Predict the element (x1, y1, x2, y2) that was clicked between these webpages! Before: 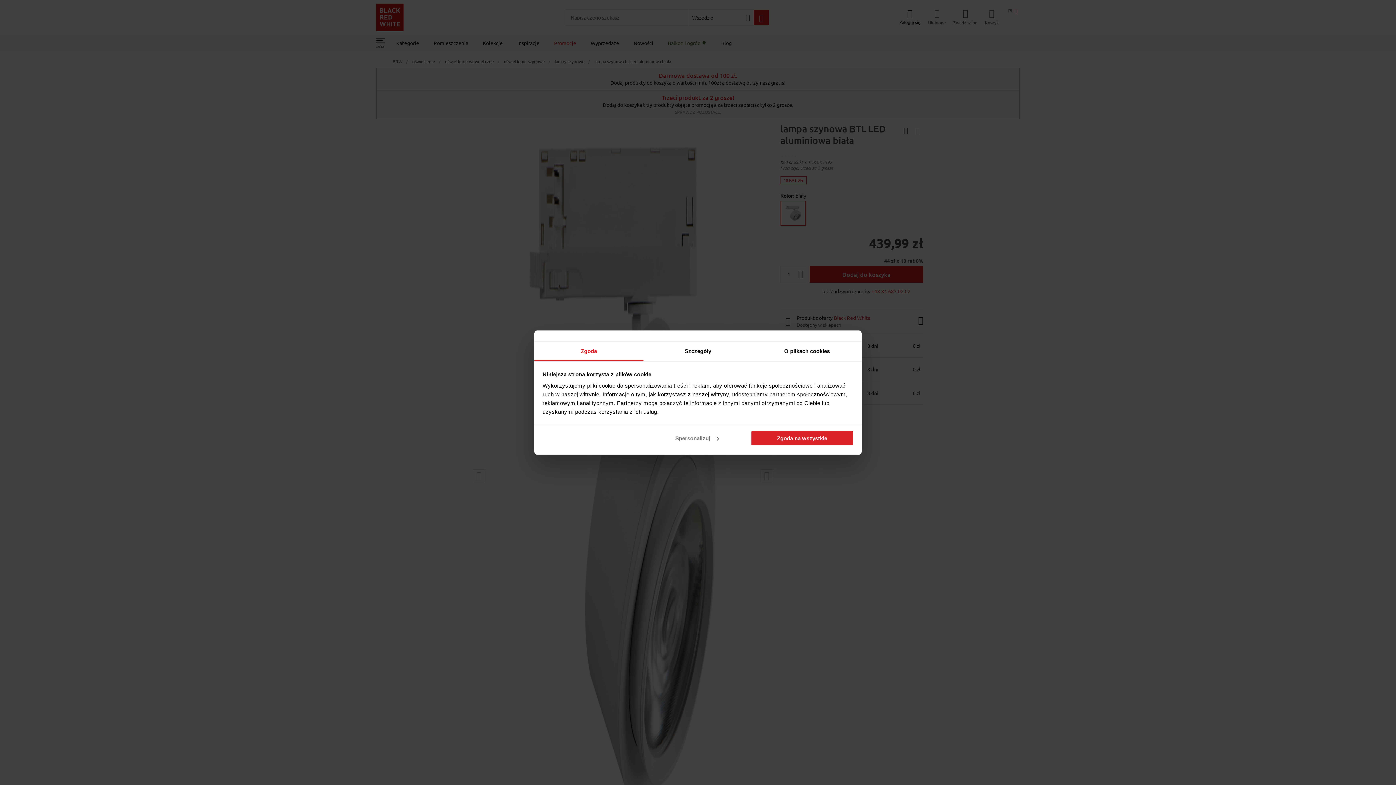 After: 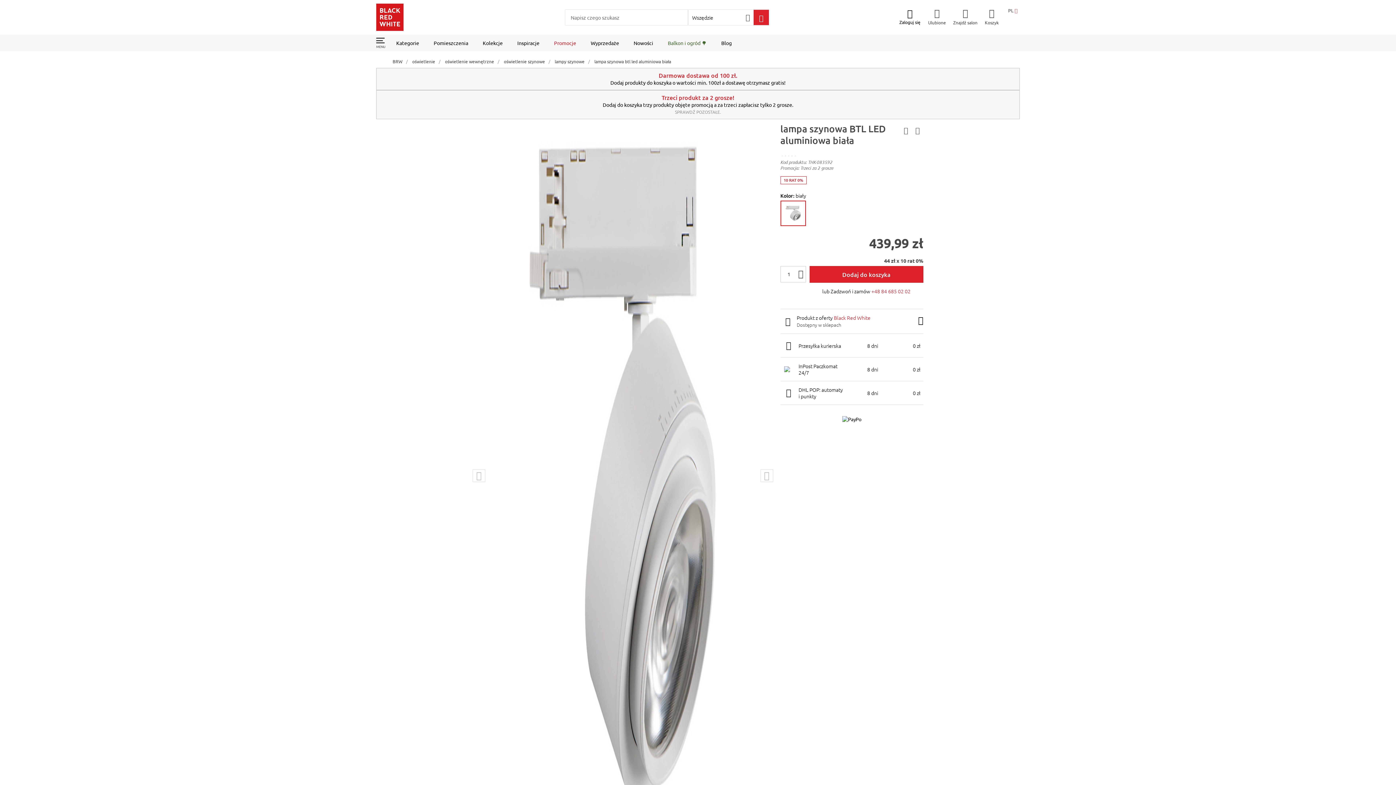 Action: label: Zgoda na wszystkie bbox: (751, 430, 853, 446)